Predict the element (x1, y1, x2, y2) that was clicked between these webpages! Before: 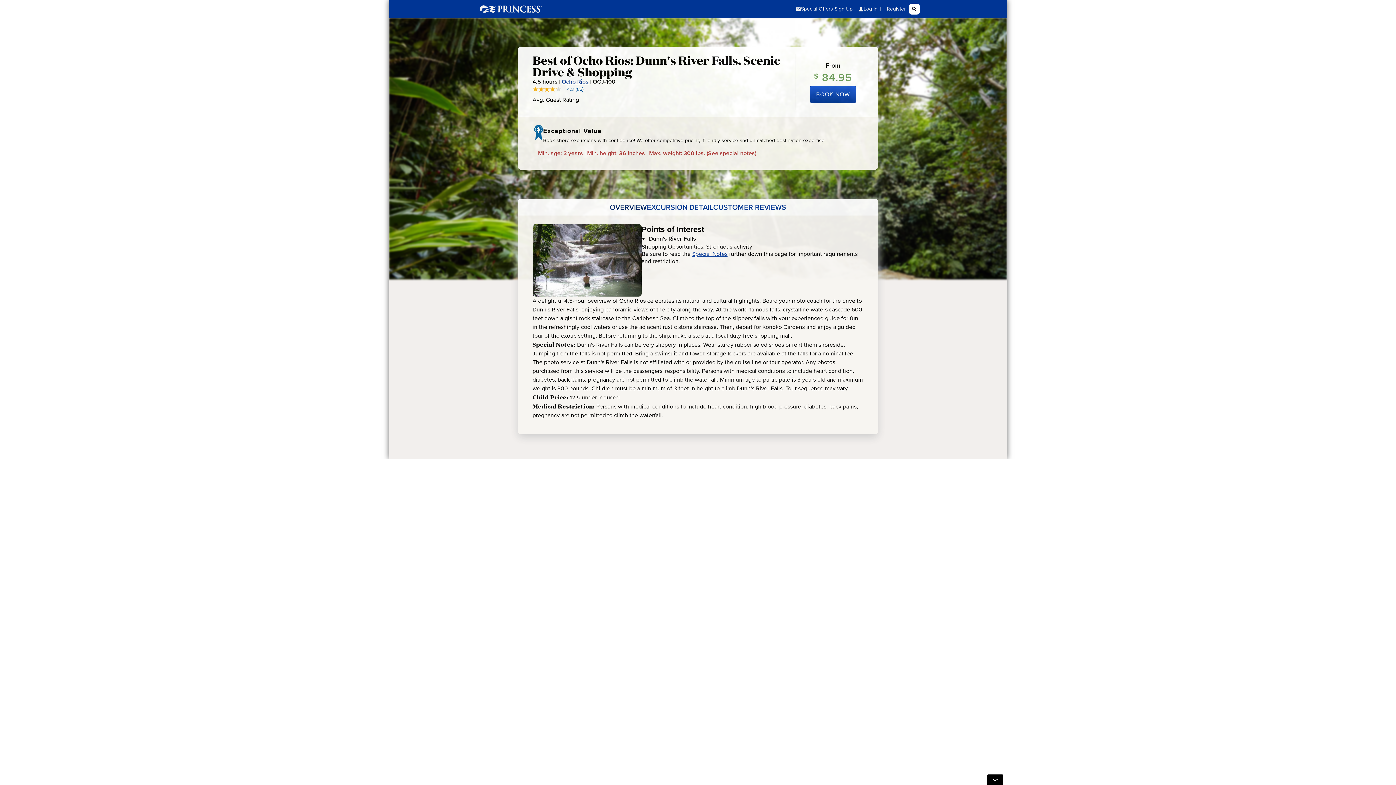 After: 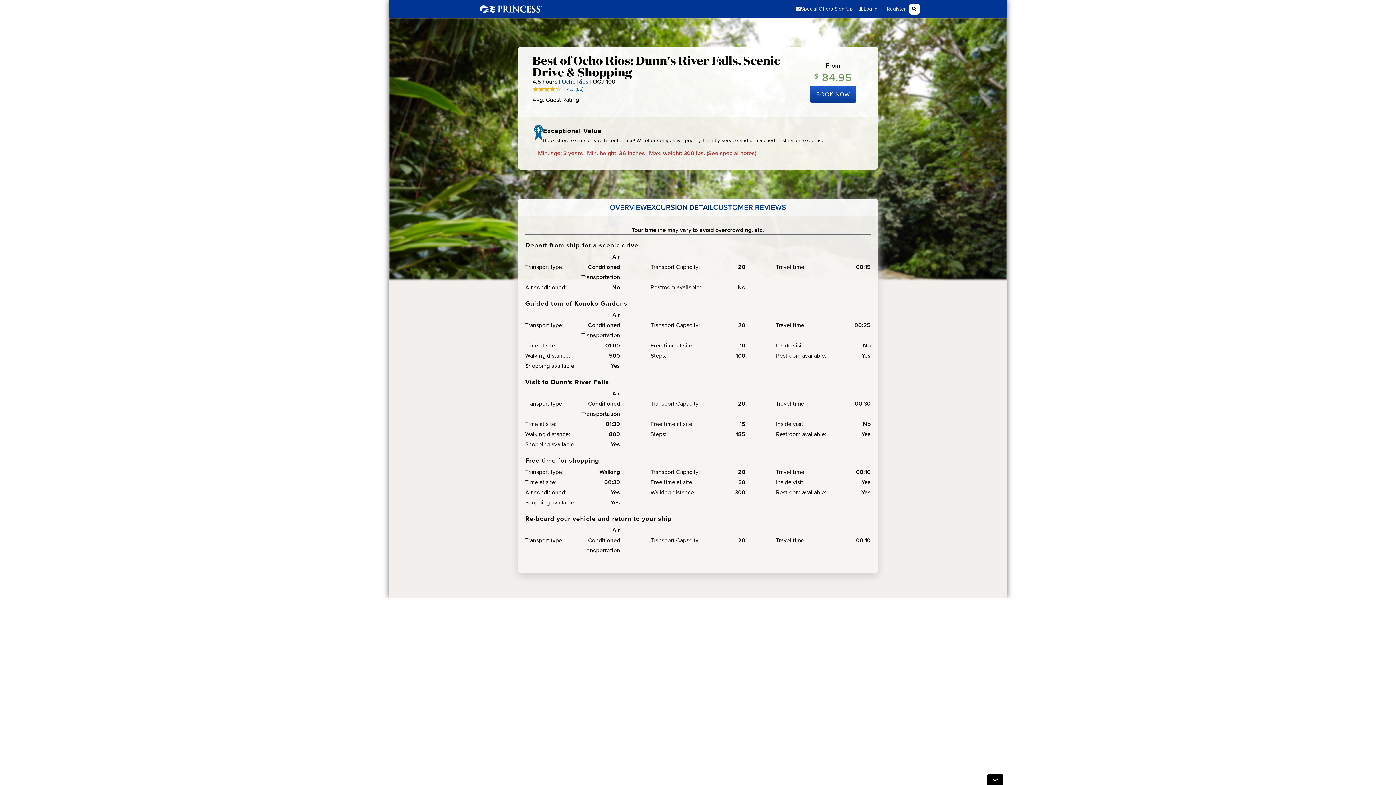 Action: bbox: (647, 202, 713, 211) label: EXCURSION DETAIL